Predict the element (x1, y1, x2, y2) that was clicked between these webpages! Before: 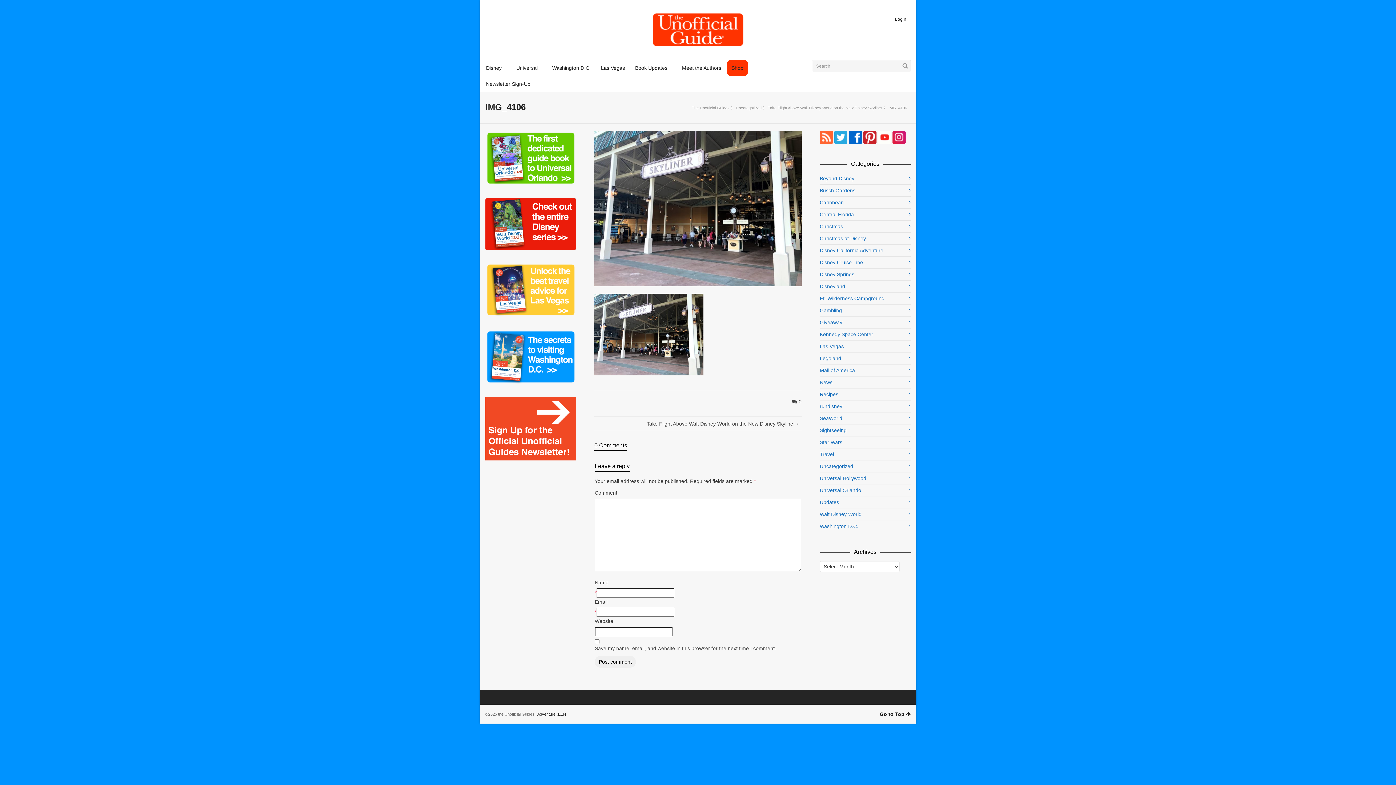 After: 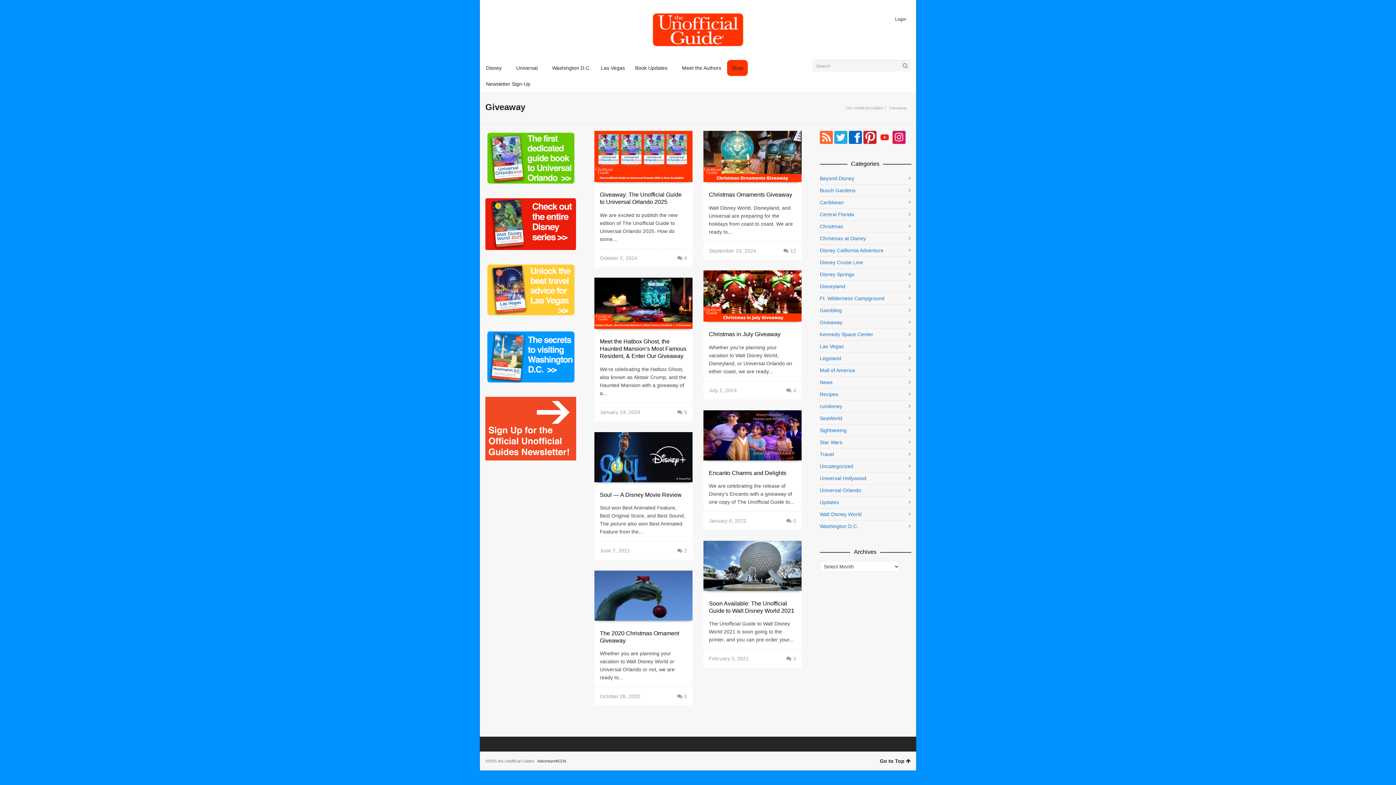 Action: label: Giveaway bbox: (820, 316, 910, 328)